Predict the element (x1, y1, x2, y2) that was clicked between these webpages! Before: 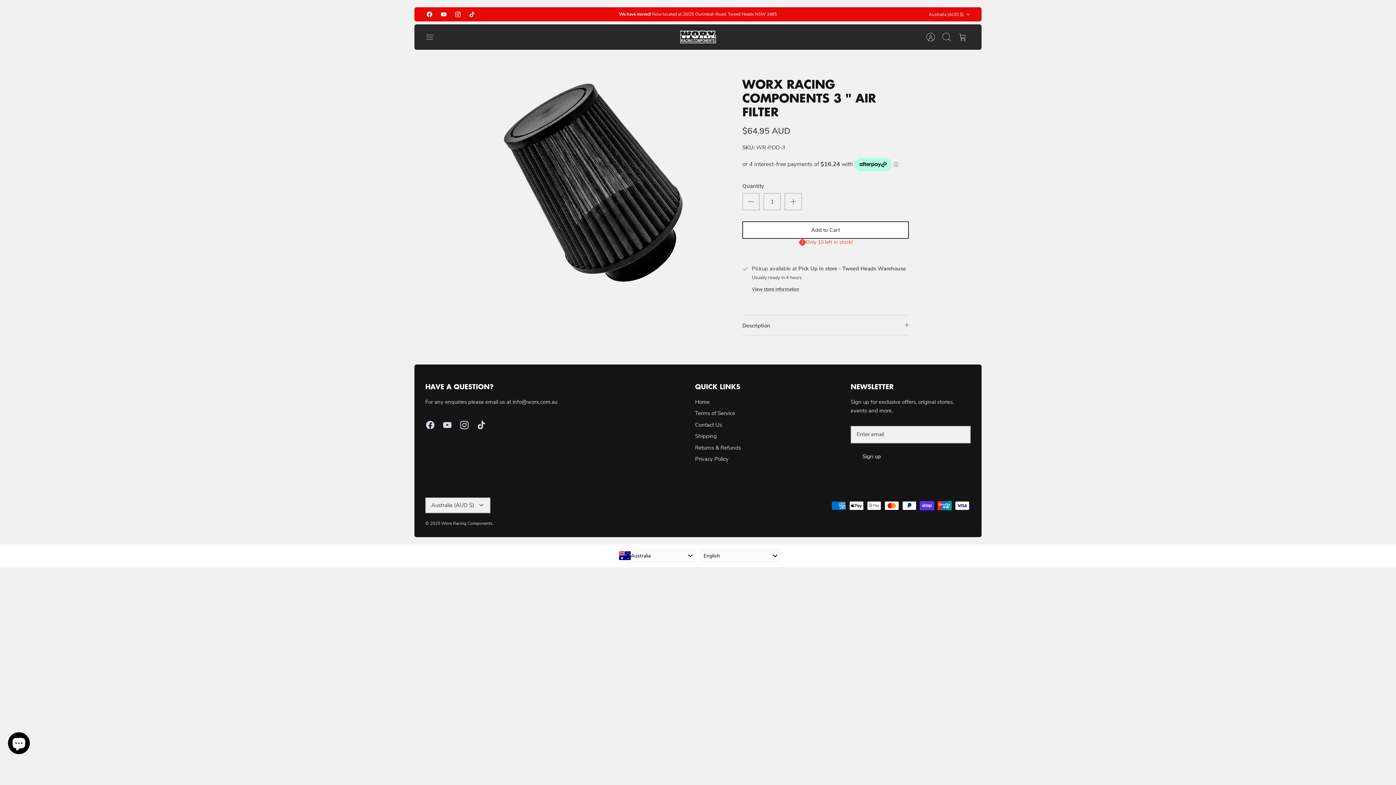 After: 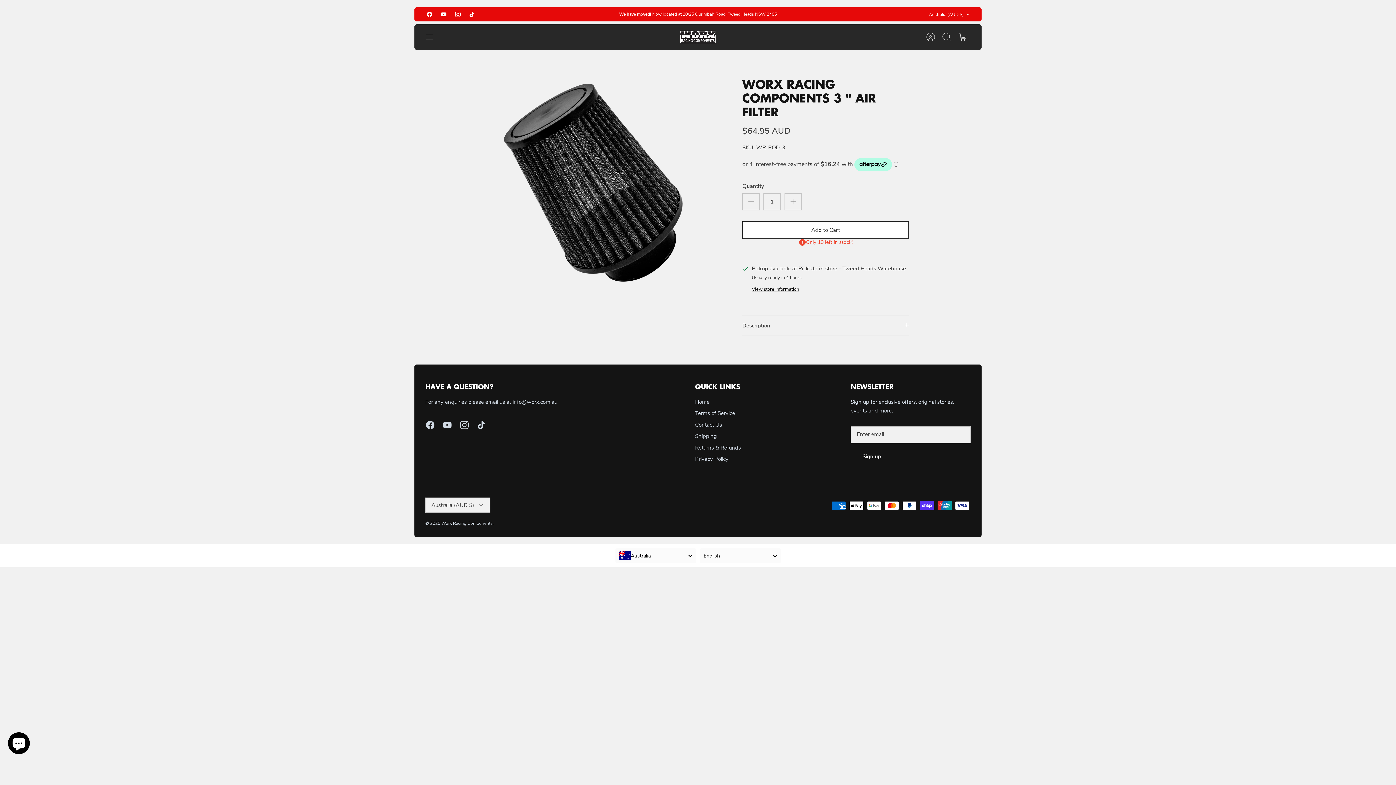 Action: label: Tiktok bbox: (465, 7, 479, 21)